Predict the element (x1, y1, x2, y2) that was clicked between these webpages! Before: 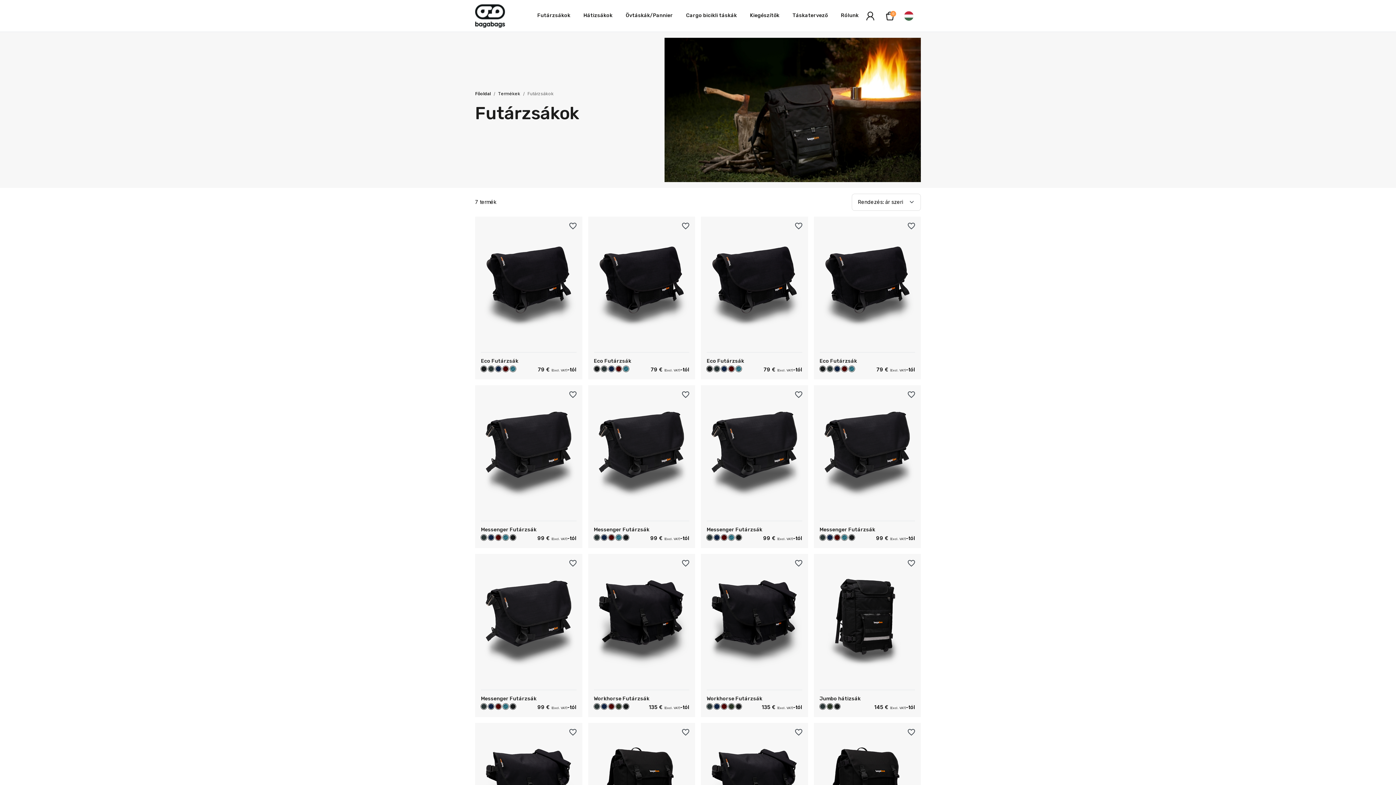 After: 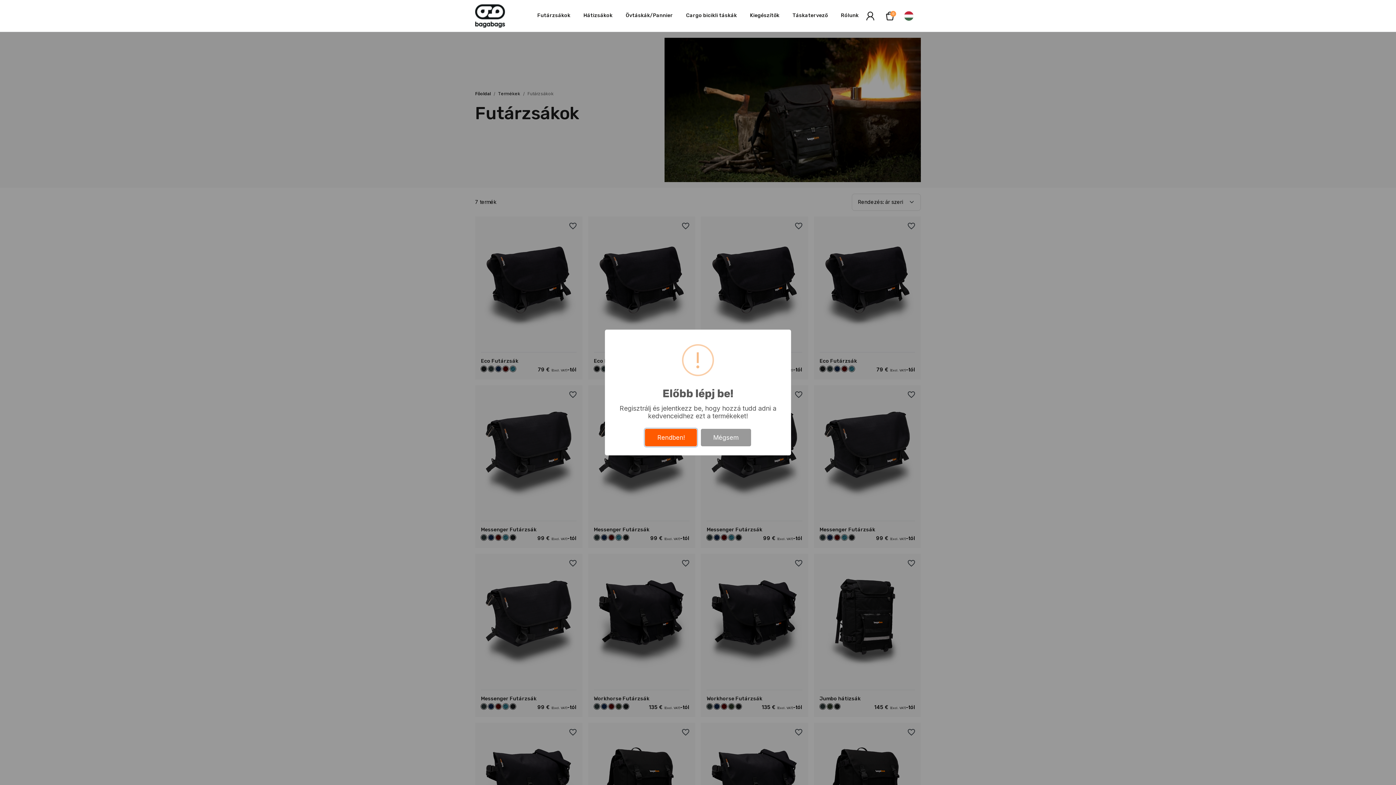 Action: bbox: (682, 560, 689, 567)